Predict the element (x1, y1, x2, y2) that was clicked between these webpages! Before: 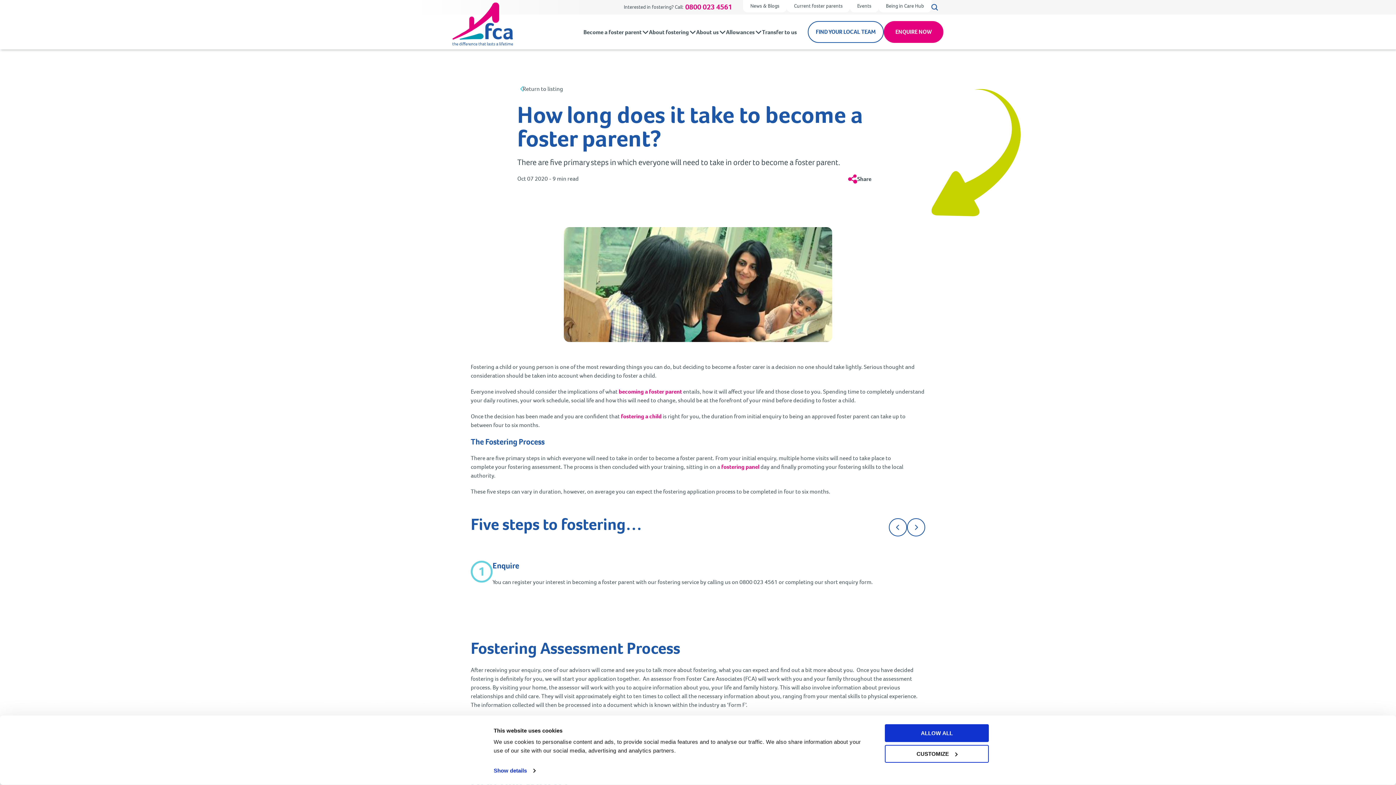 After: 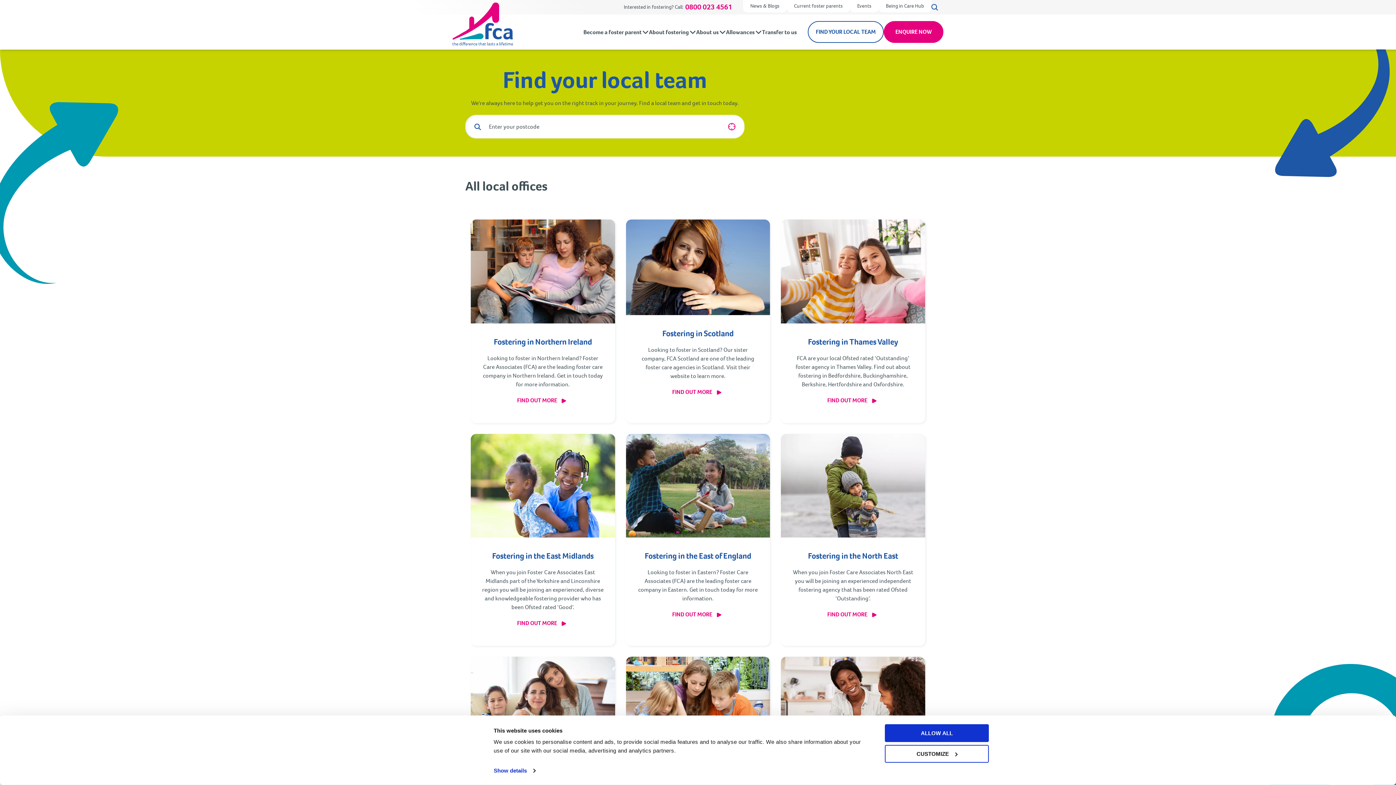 Action: label: FIND YOUR LOCAL TEAM bbox: (808, 21, 884, 42)